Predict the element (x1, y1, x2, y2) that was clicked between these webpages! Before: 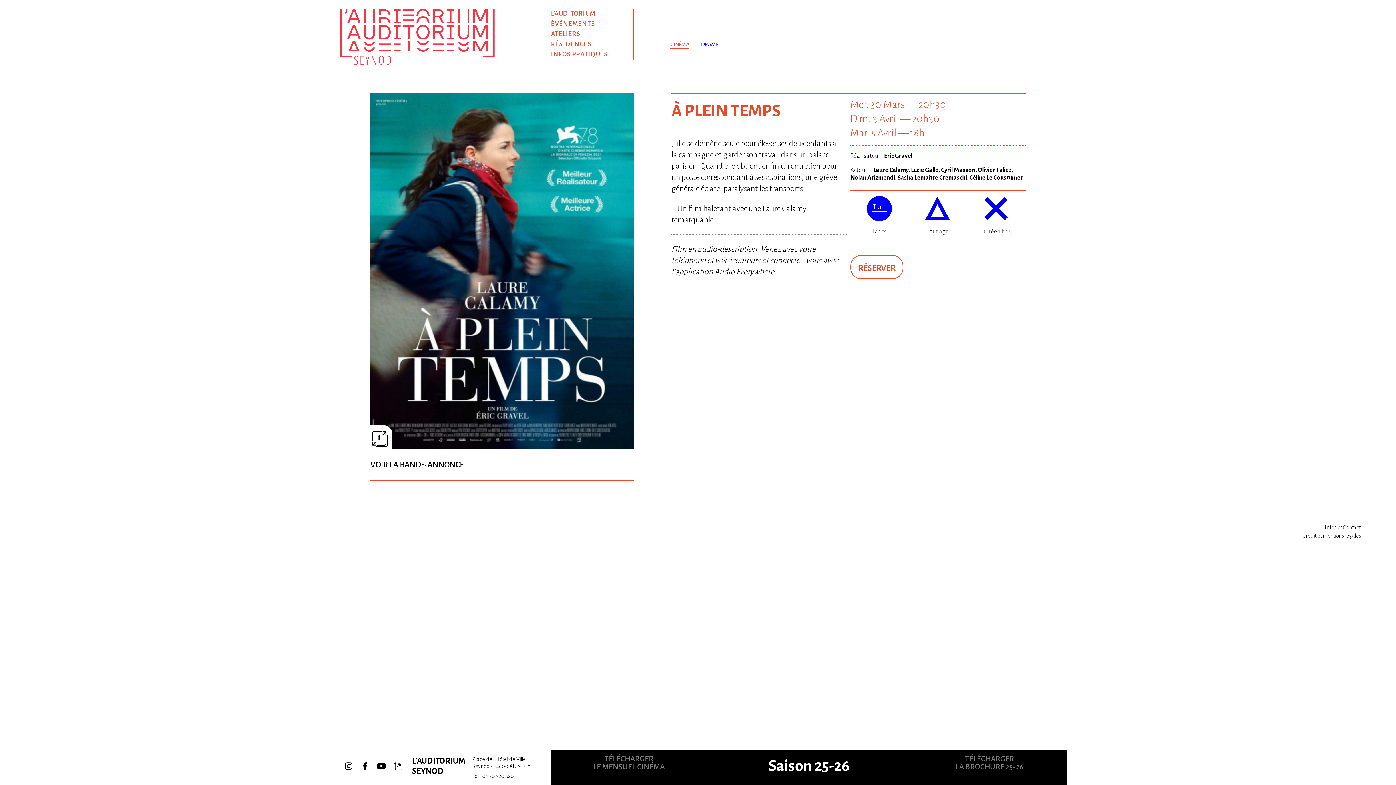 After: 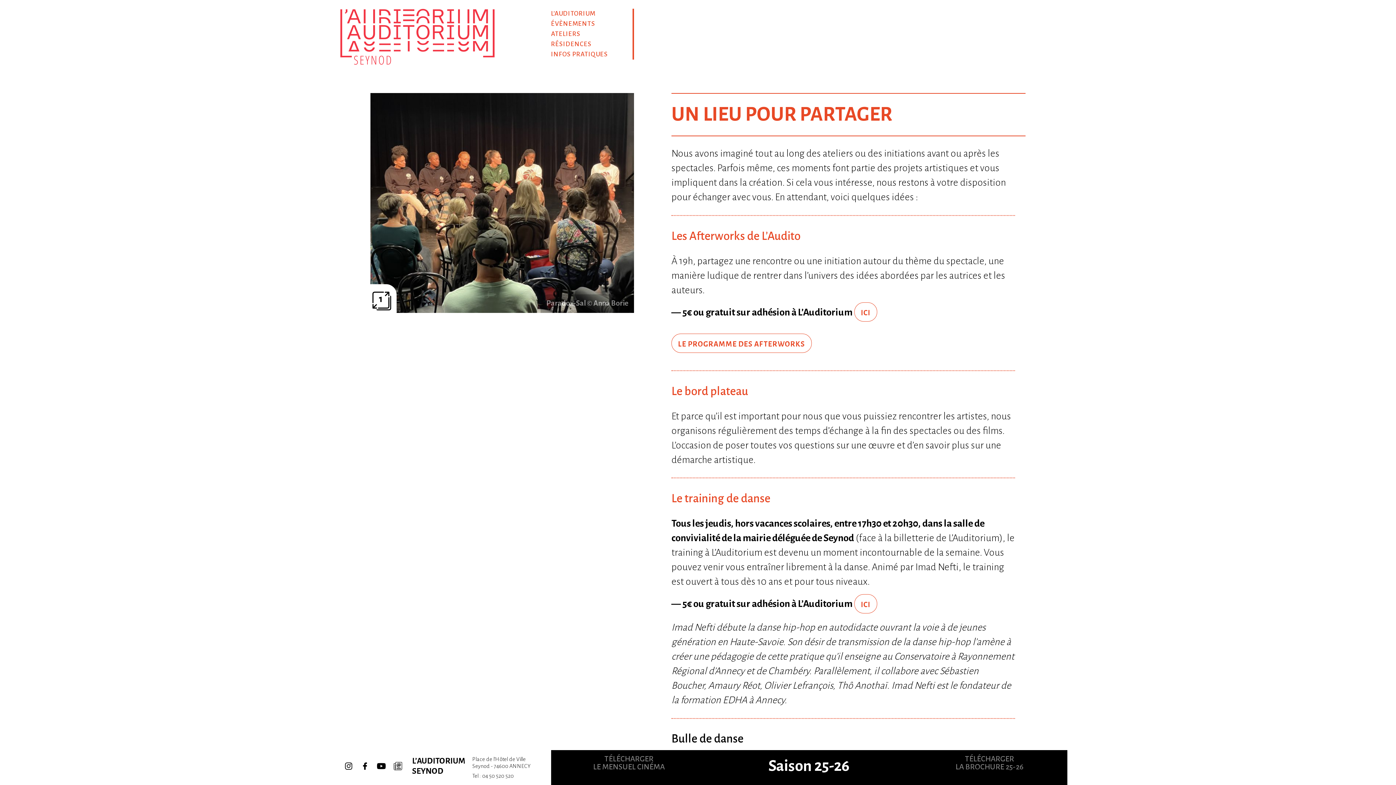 Action: bbox: (551, 29, 632, 39) label: ATELIERS